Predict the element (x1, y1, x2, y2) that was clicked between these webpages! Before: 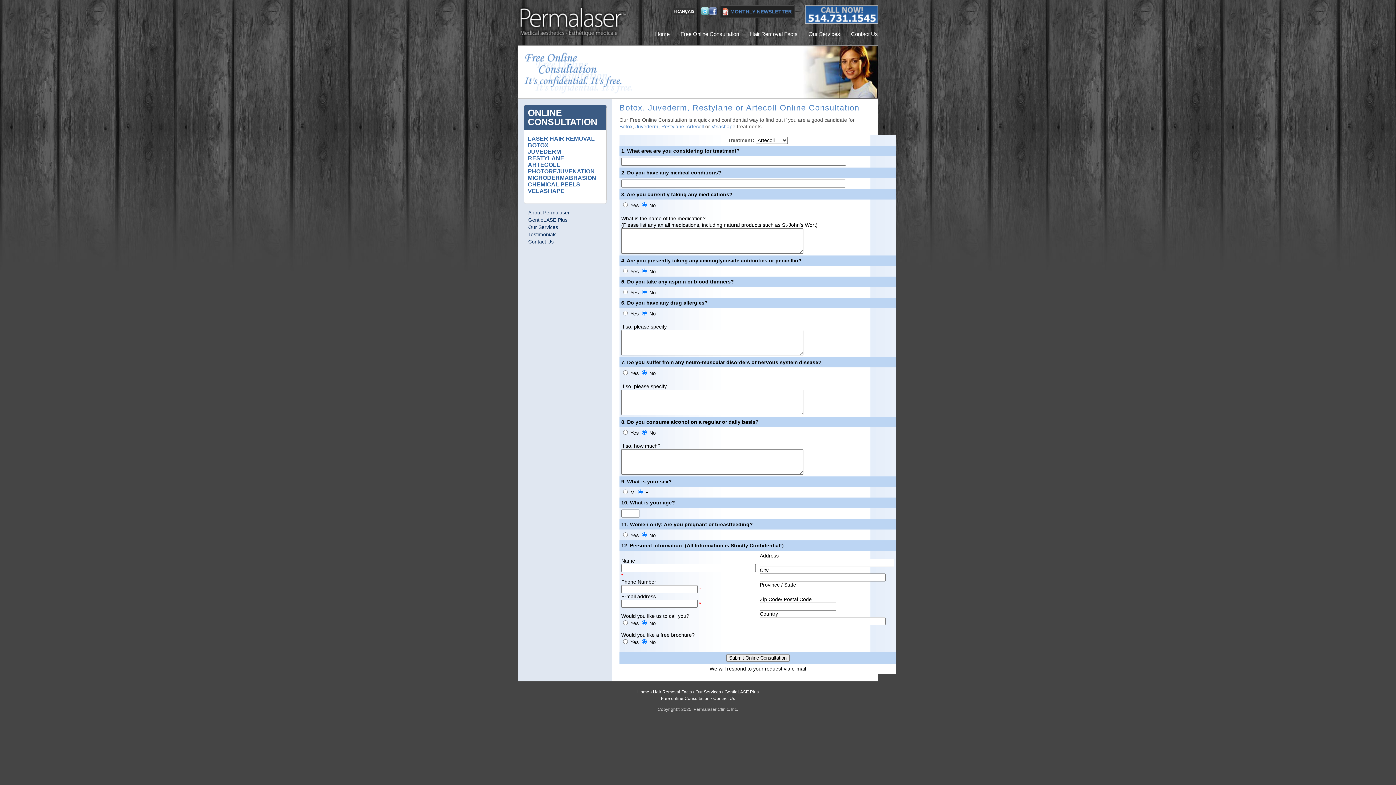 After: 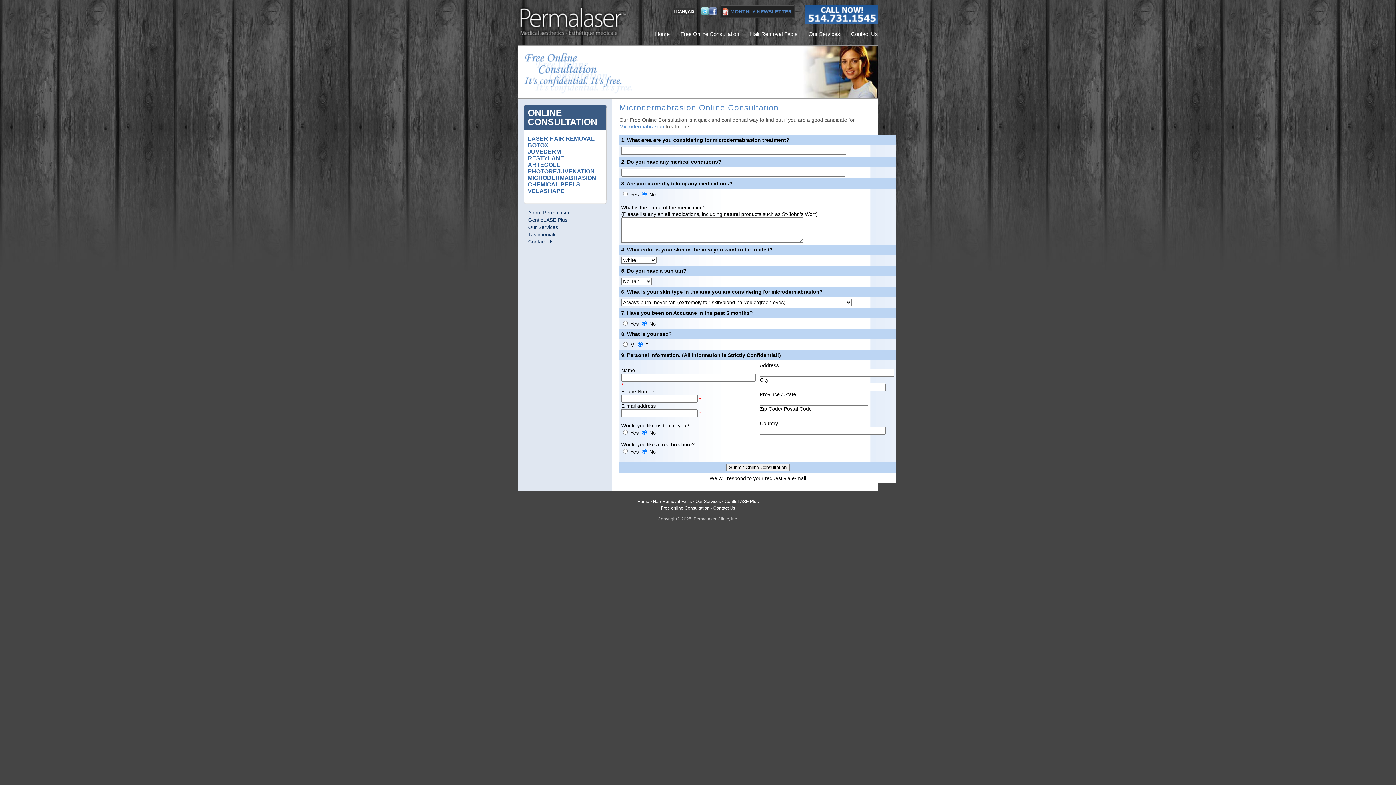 Action: bbox: (524, 174, 606, 181) label: MICRODERMABRASION